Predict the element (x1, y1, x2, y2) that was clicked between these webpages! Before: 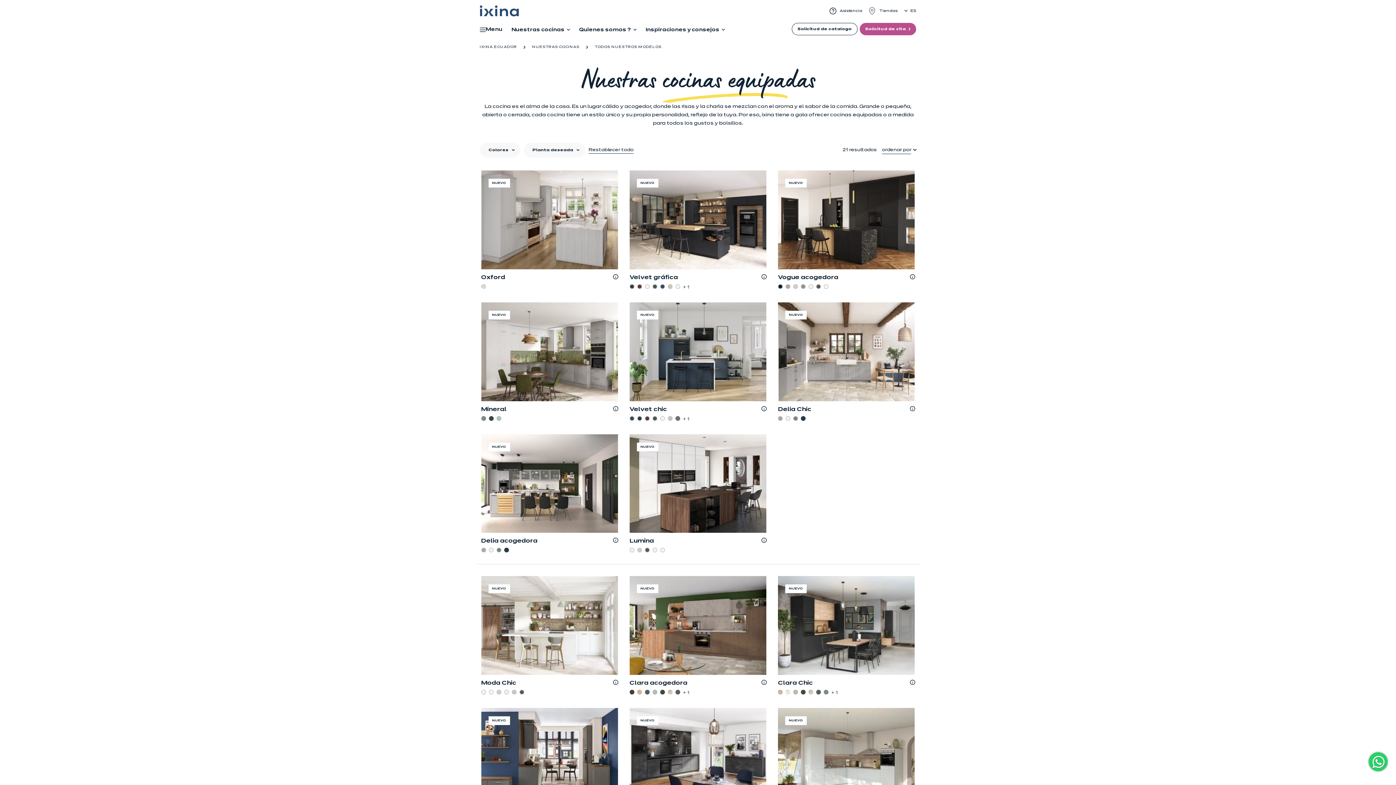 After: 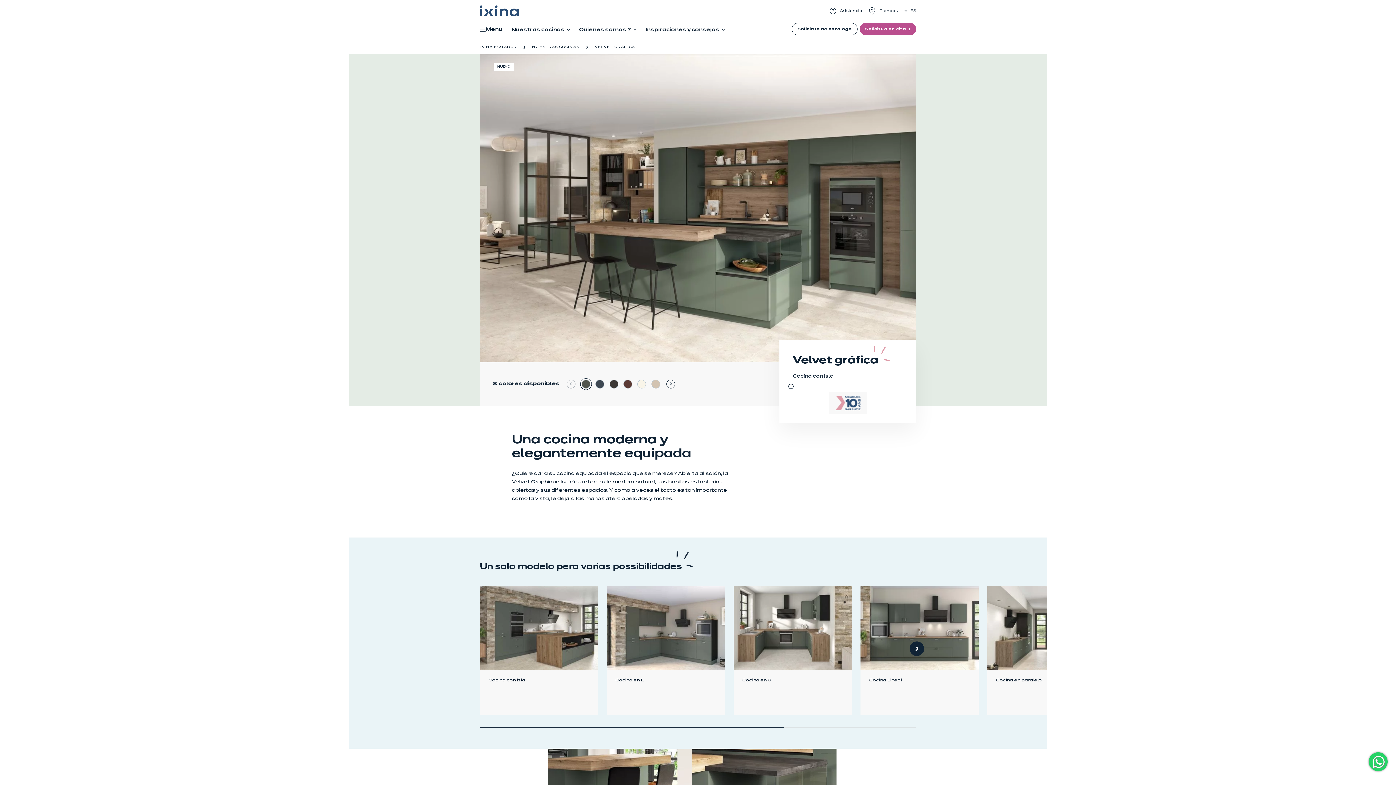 Action: bbox: (629, 284, 634, 289)